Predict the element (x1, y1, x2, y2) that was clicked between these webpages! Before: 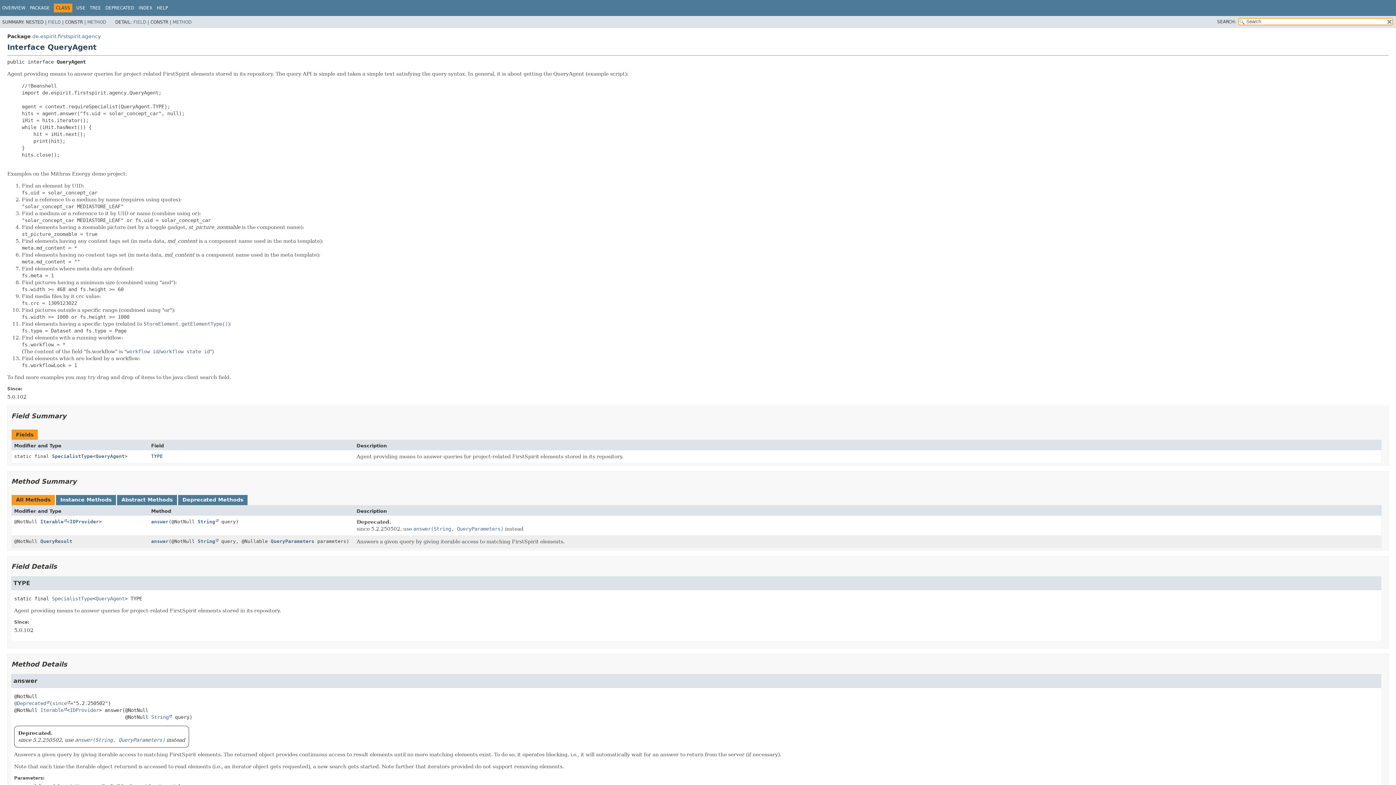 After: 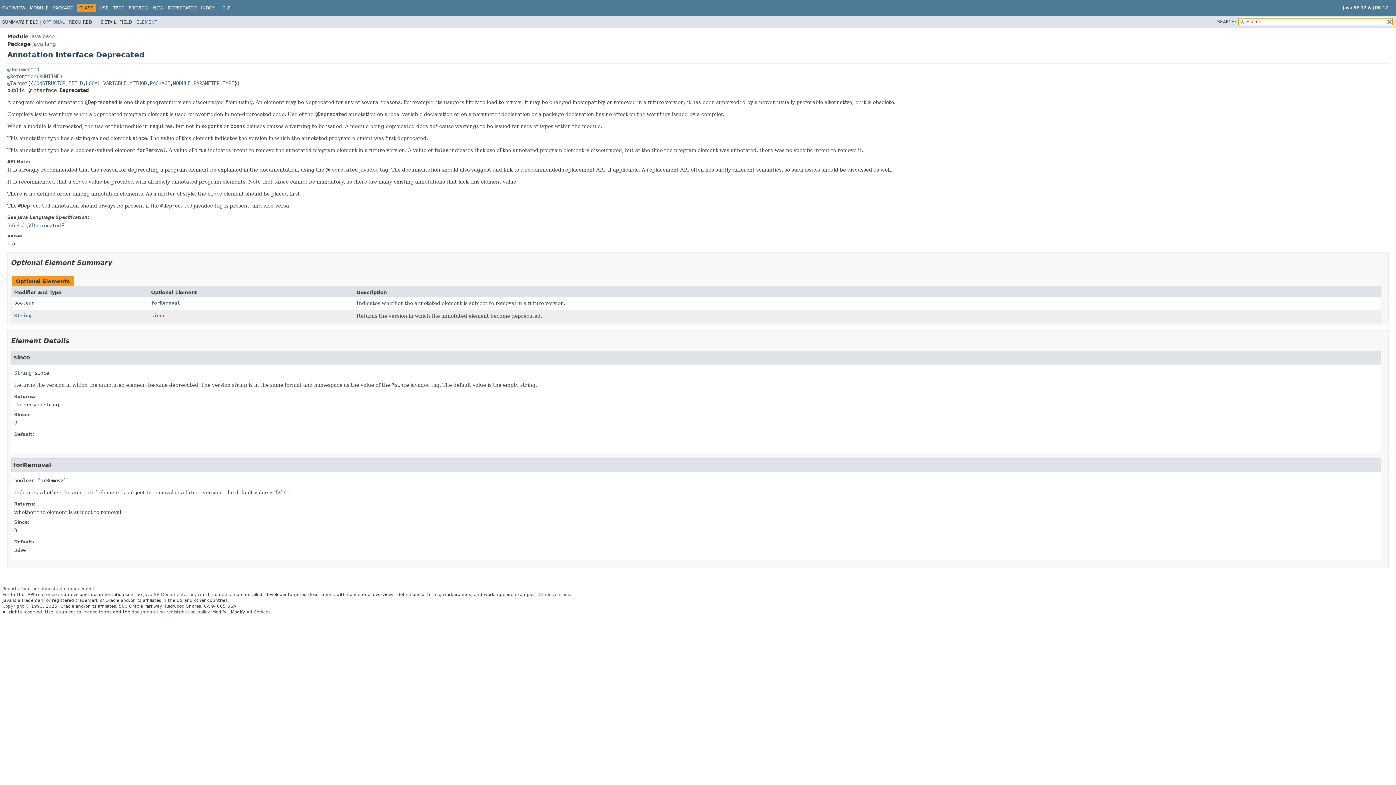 Action: label: since bbox: (52, 700, 70, 706)